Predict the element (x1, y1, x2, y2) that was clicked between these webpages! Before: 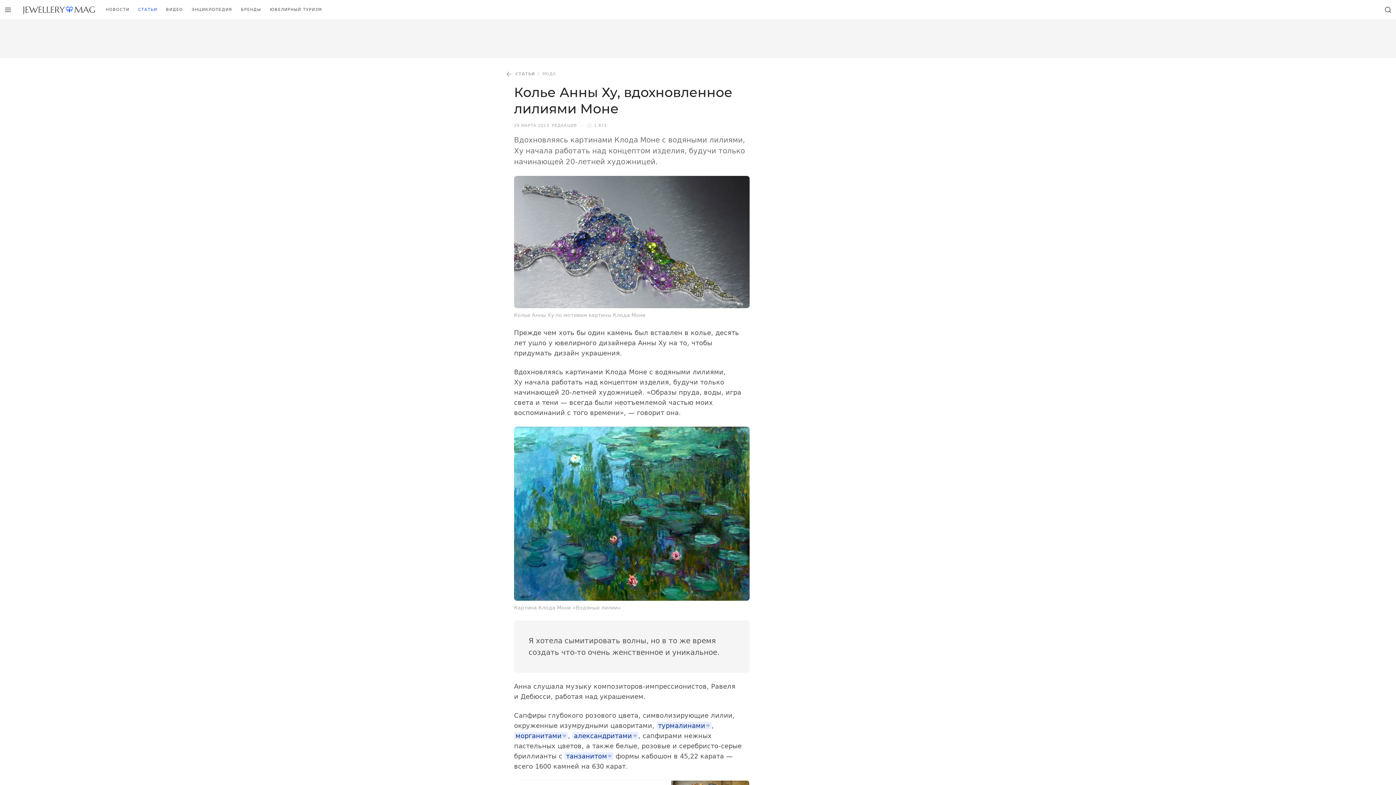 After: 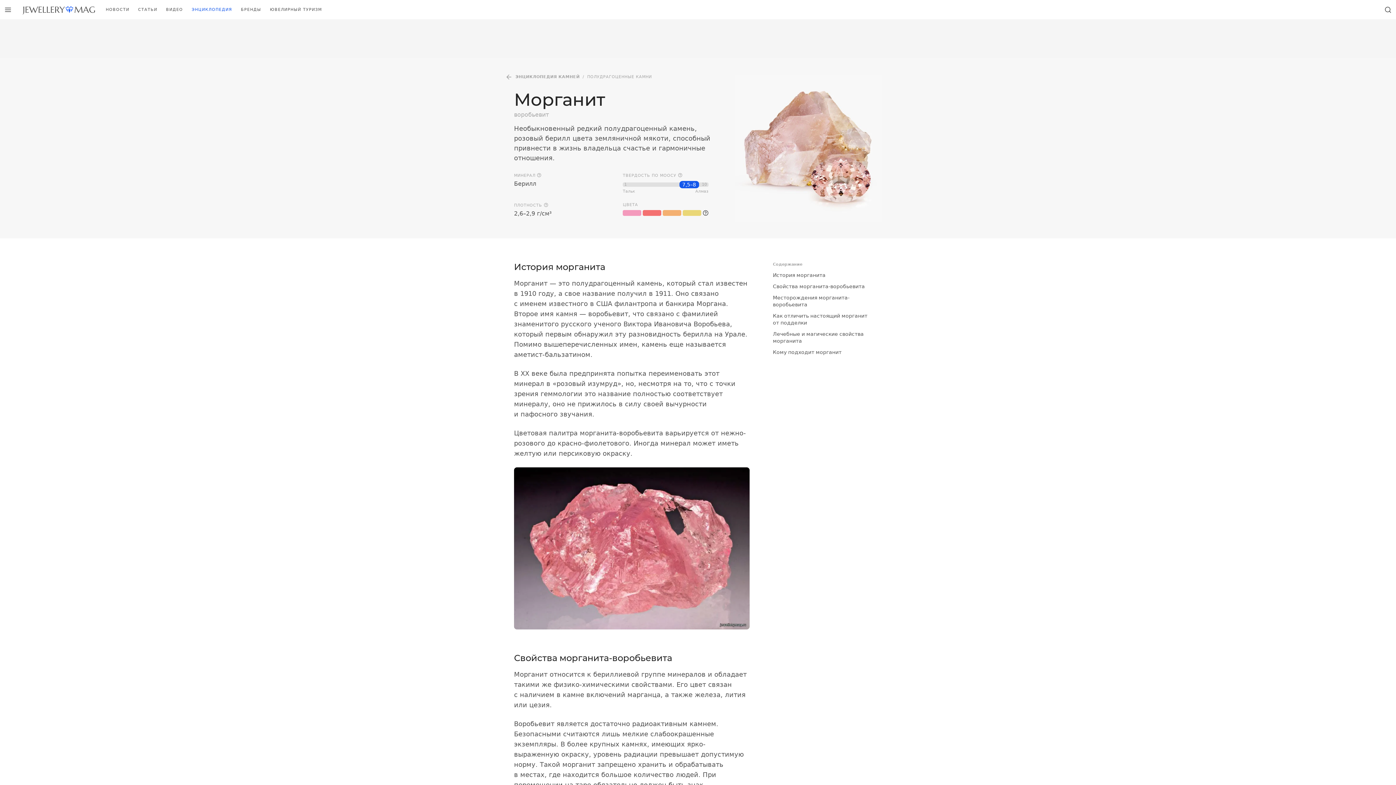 Action: bbox: (514, 732, 568, 739) label: морганитами